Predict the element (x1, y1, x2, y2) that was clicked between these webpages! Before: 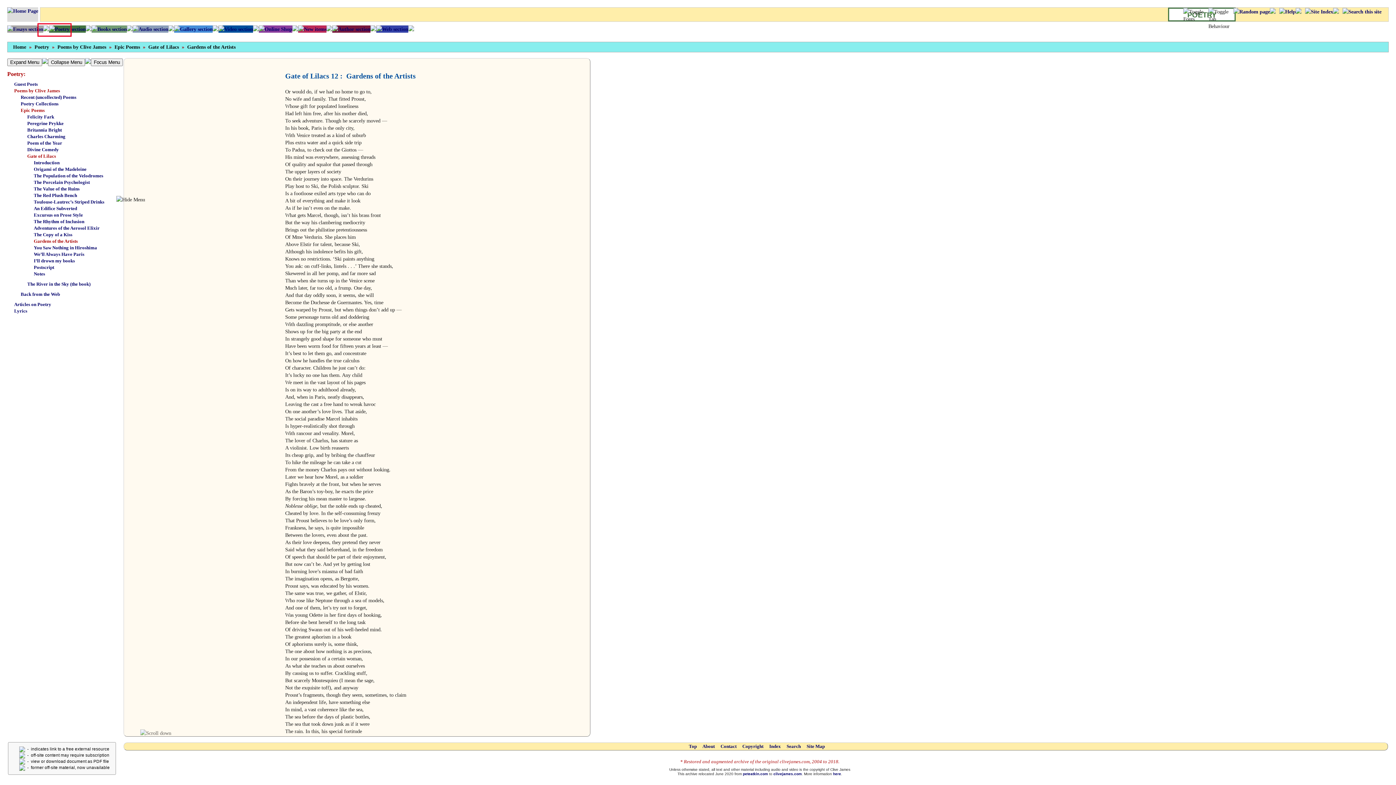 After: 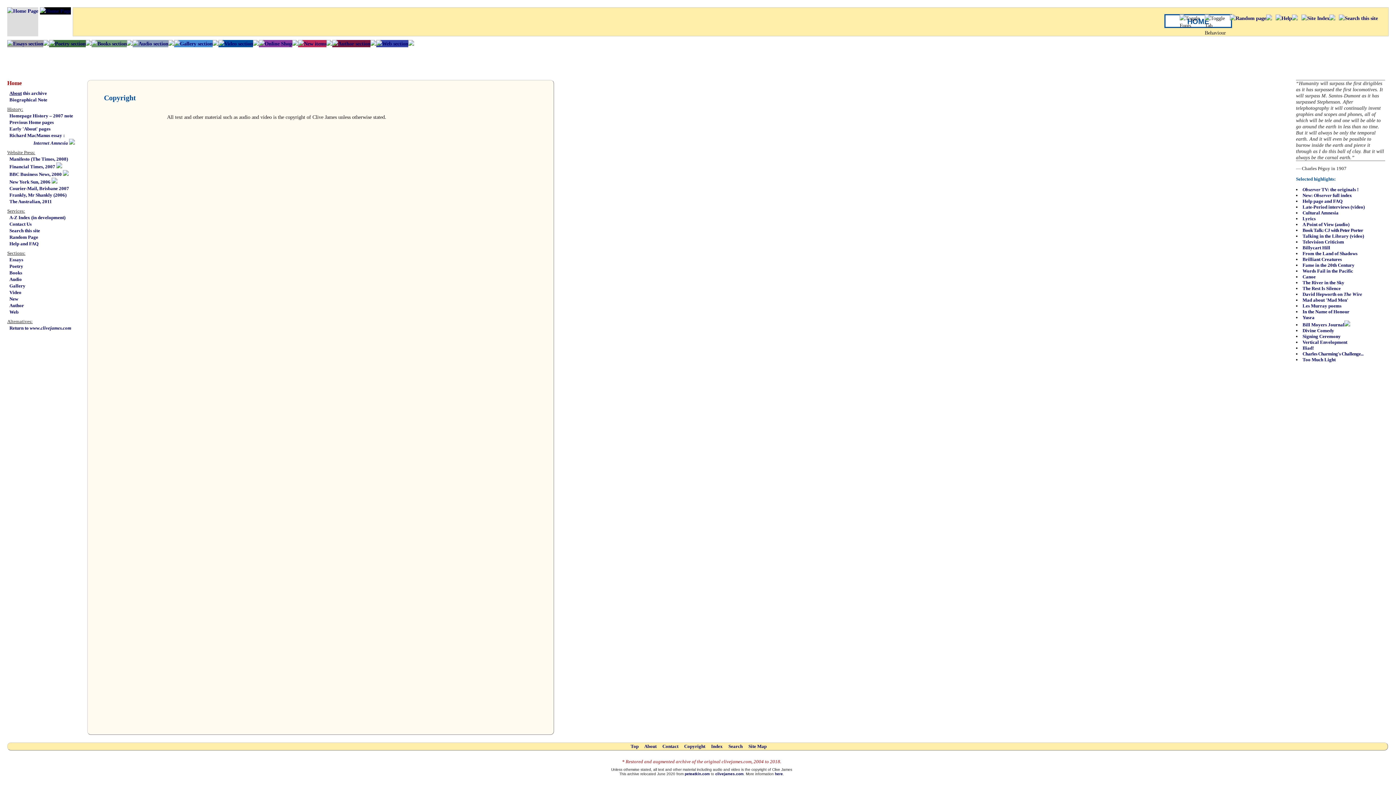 Action: bbox: (742, 744, 763, 749) label: Copyright